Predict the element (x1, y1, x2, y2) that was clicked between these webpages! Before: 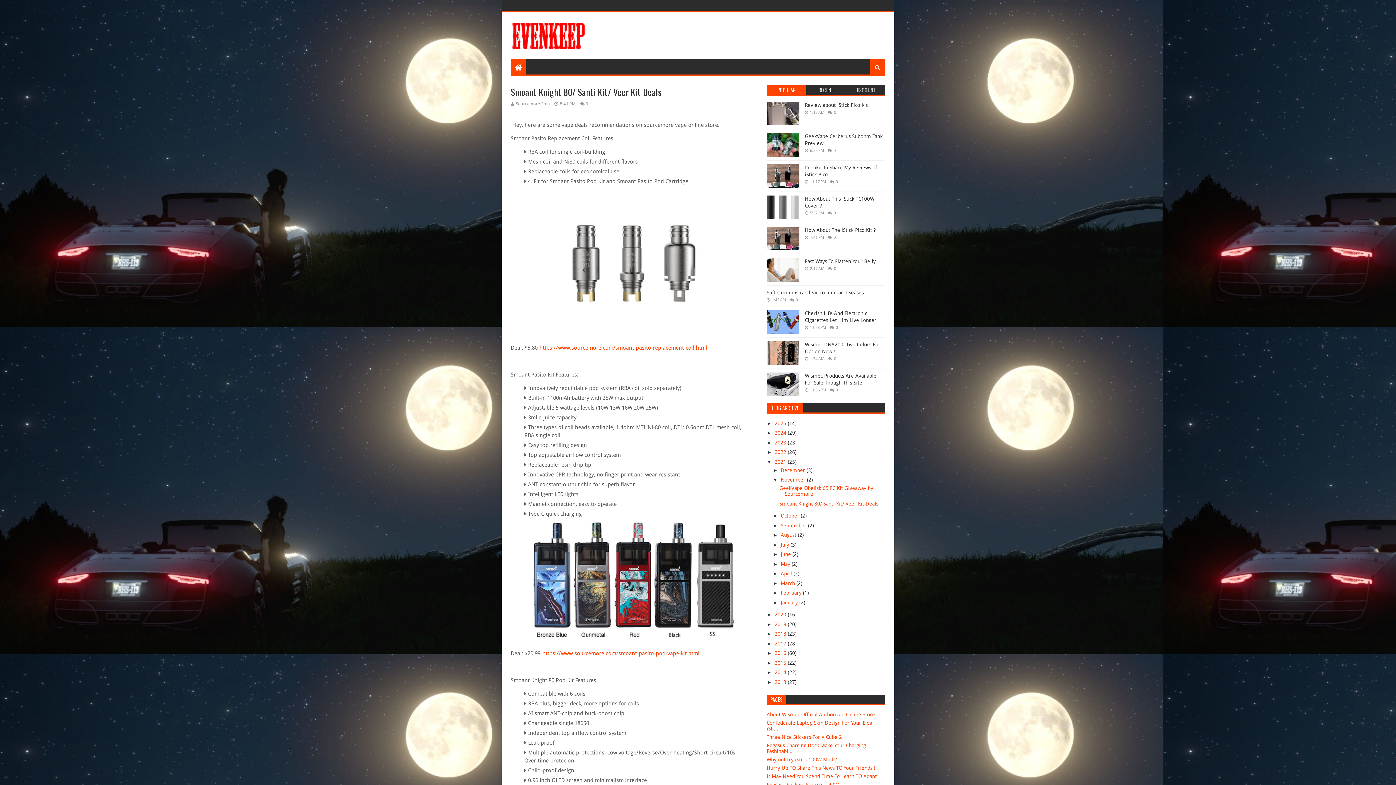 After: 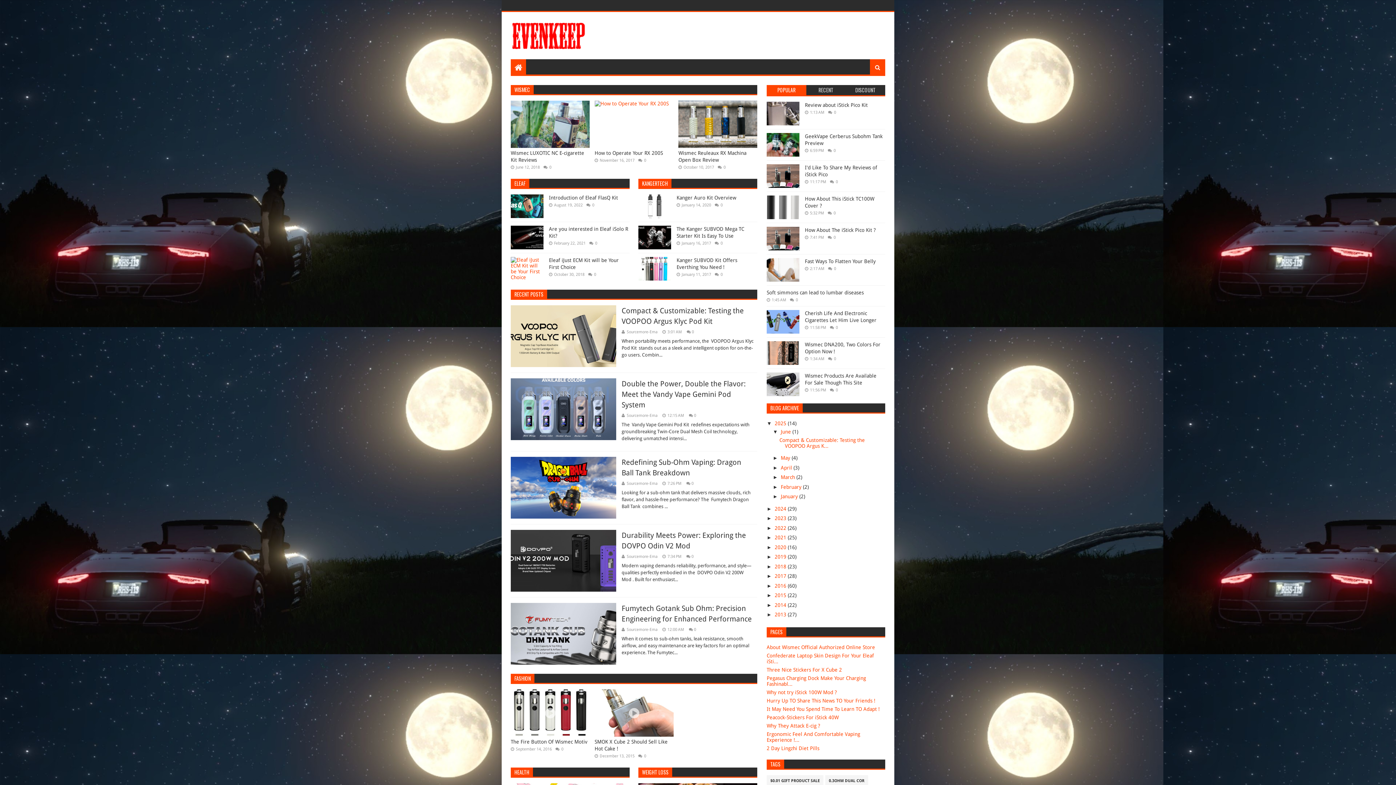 Action: bbox: (510, 59, 526, 74)